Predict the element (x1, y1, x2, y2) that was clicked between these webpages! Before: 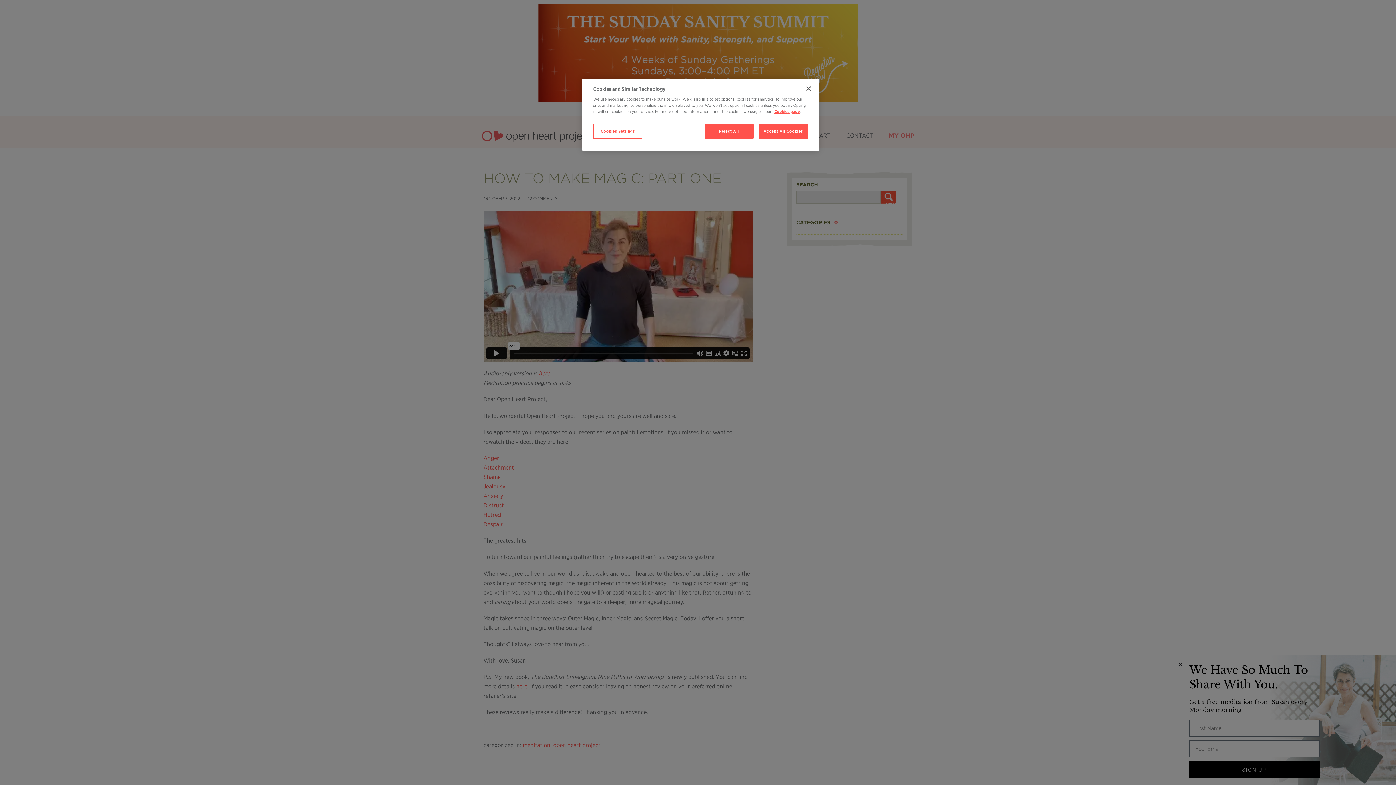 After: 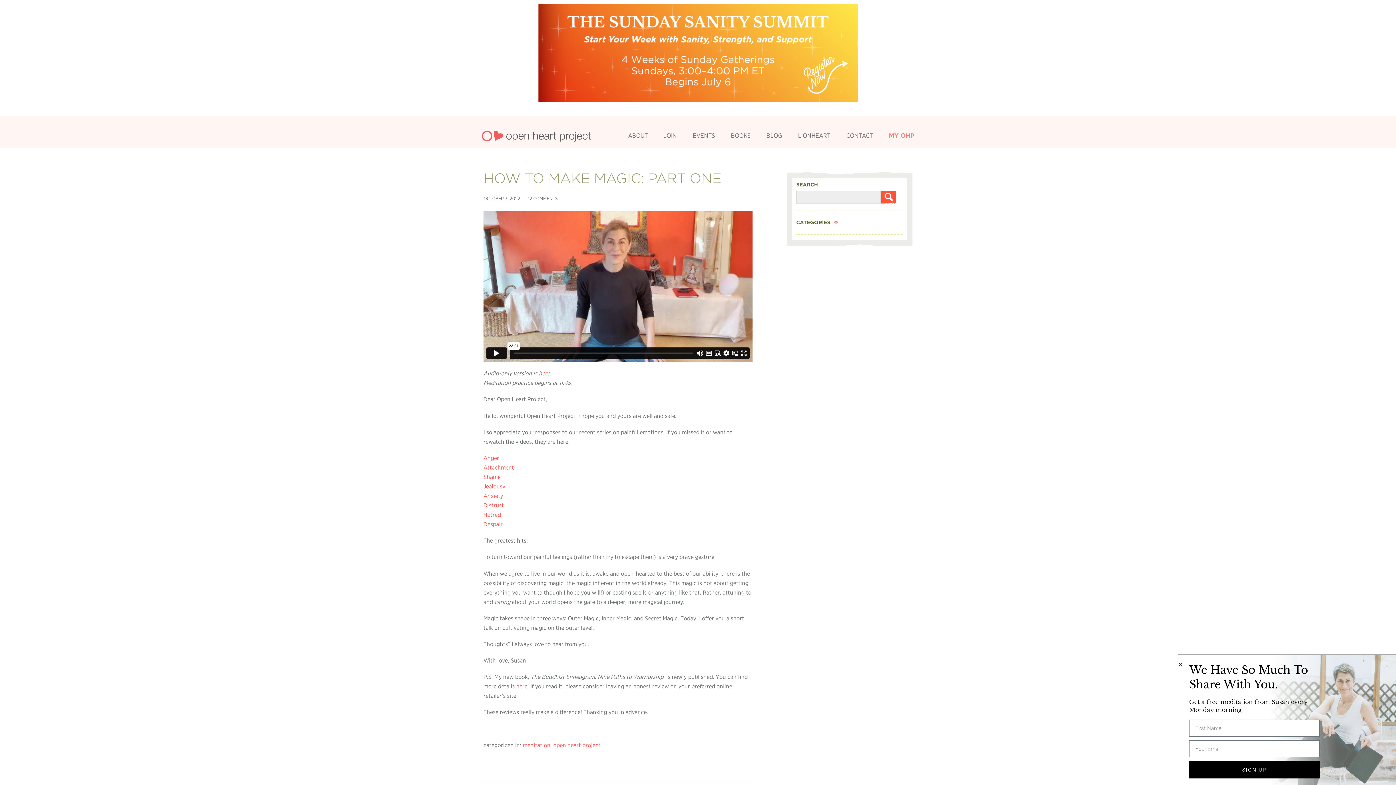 Action: bbox: (704, 124, 753, 138) label: Reject All